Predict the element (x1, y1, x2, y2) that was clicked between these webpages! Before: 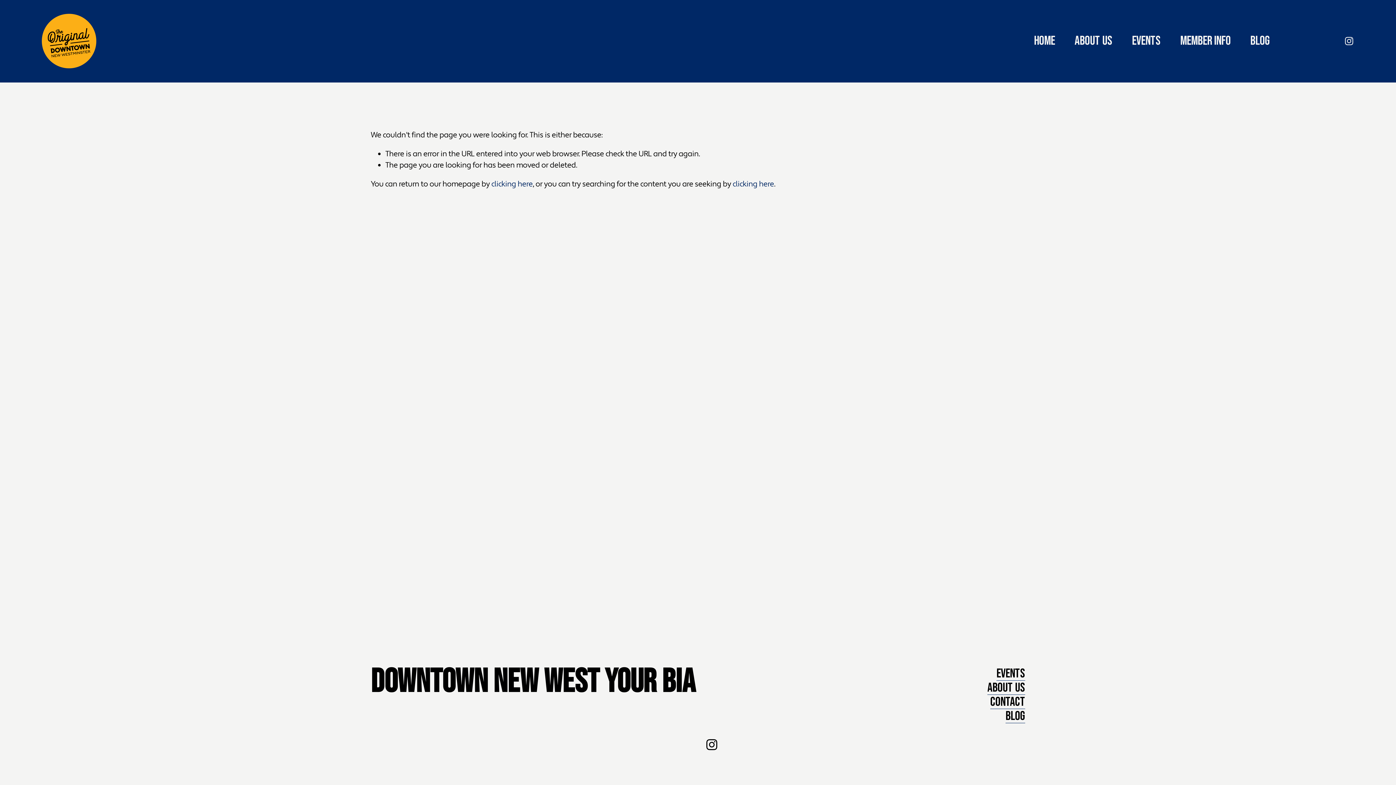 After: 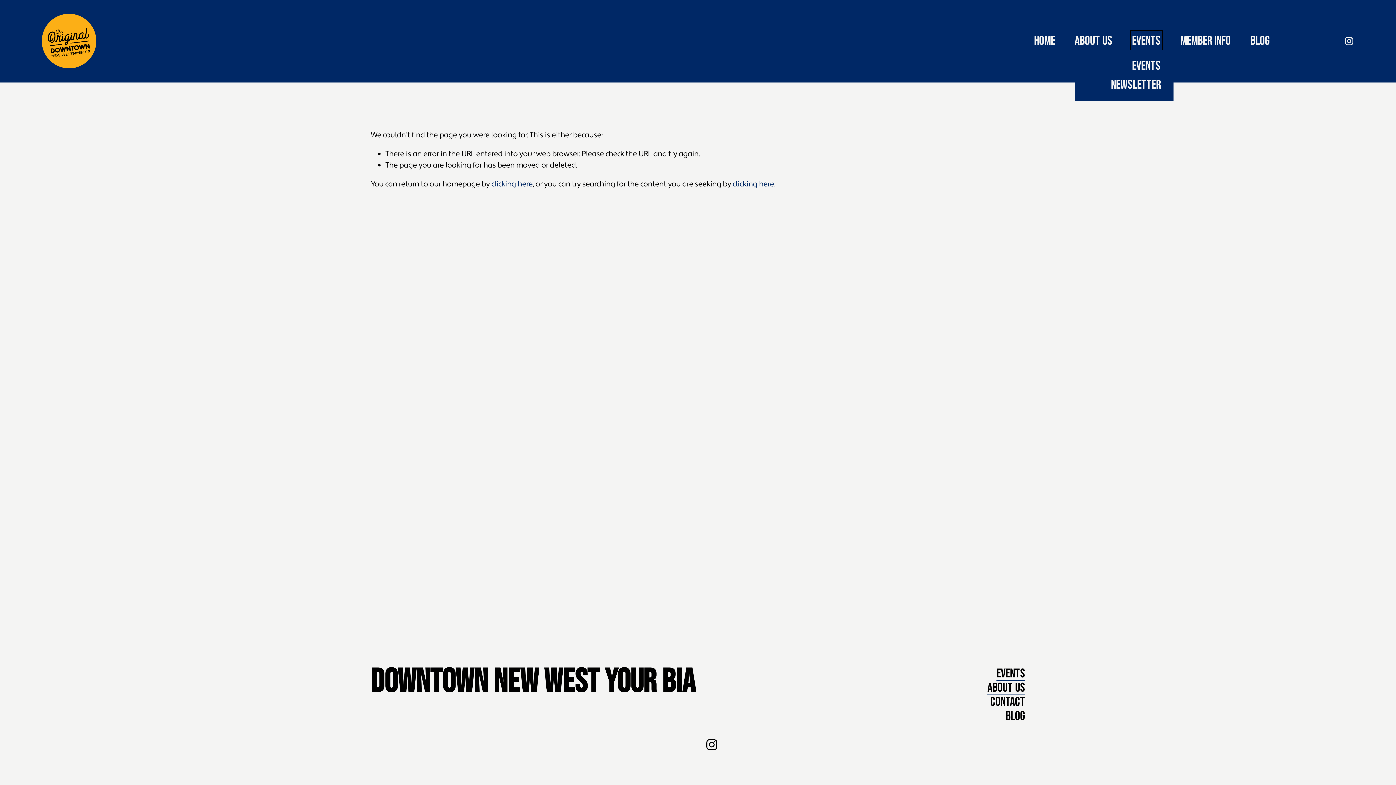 Action: bbox: (1132, 32, 1161, 50) label: folder dropdown